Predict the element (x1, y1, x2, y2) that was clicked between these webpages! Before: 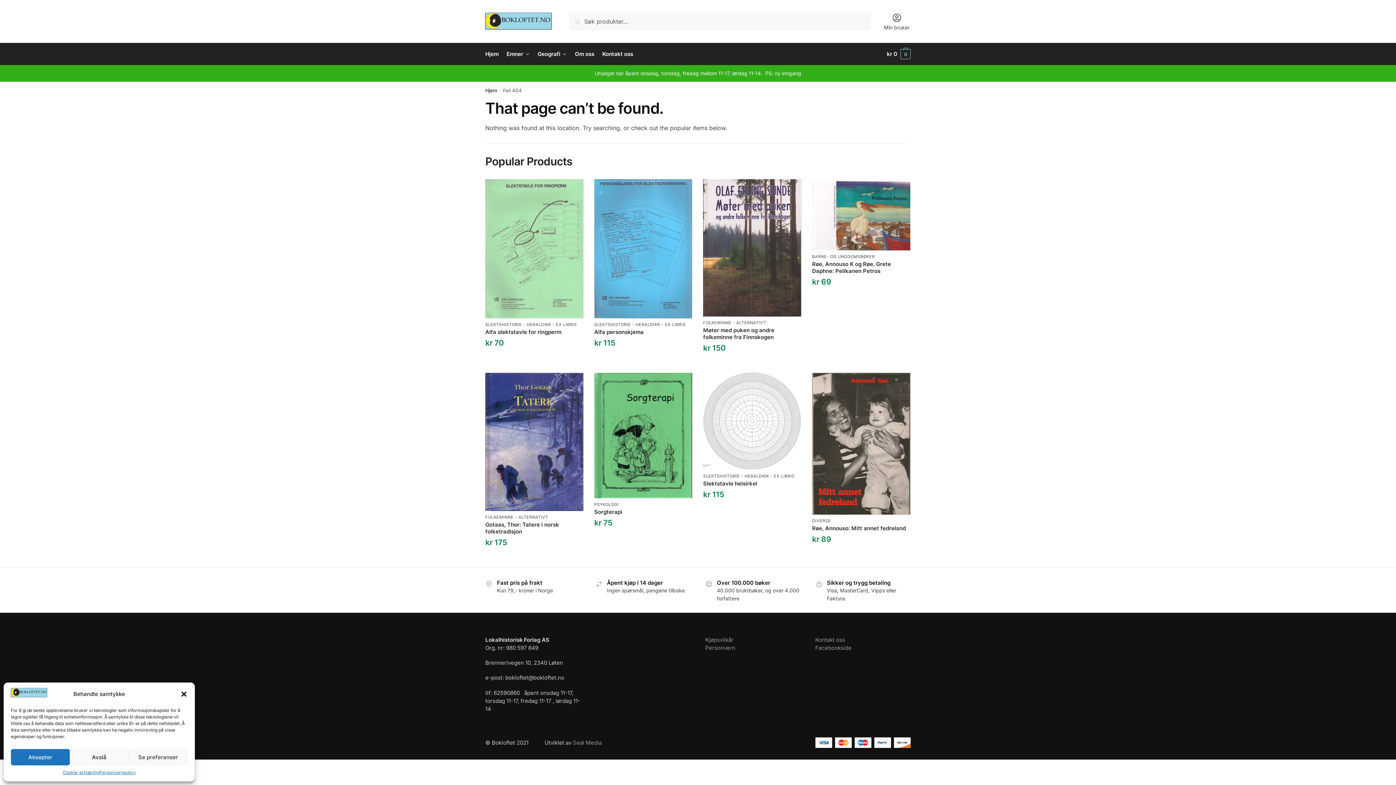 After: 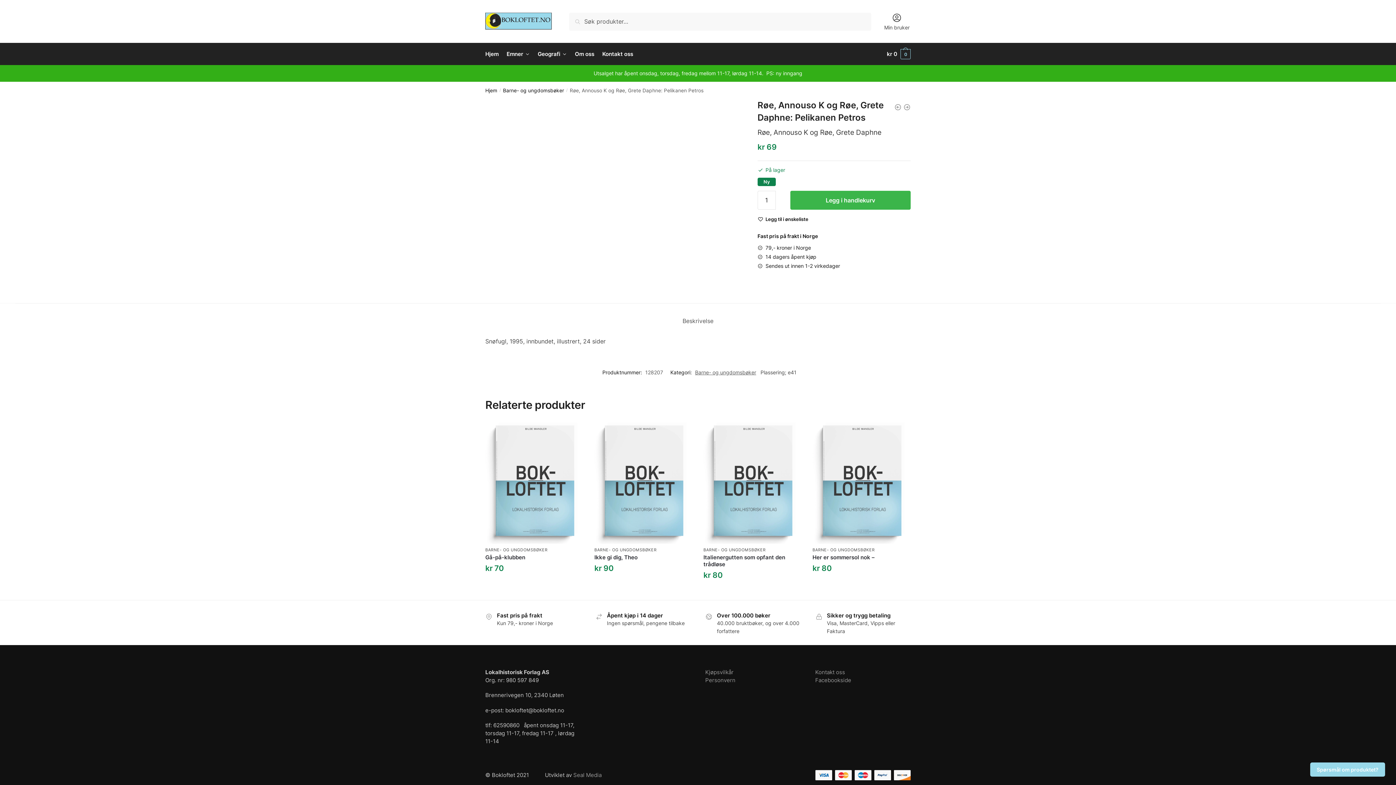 Action: bbox: (812, 179, 910, 250)